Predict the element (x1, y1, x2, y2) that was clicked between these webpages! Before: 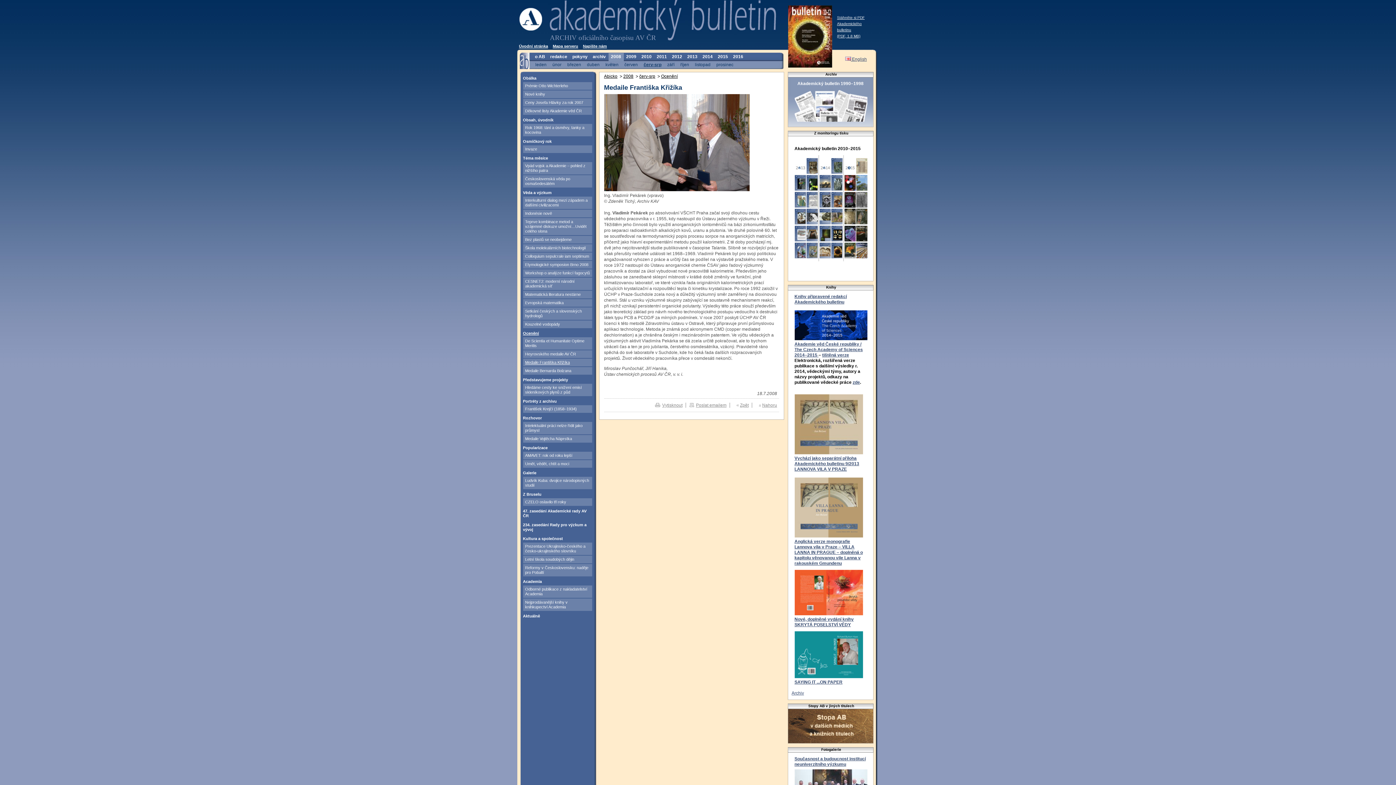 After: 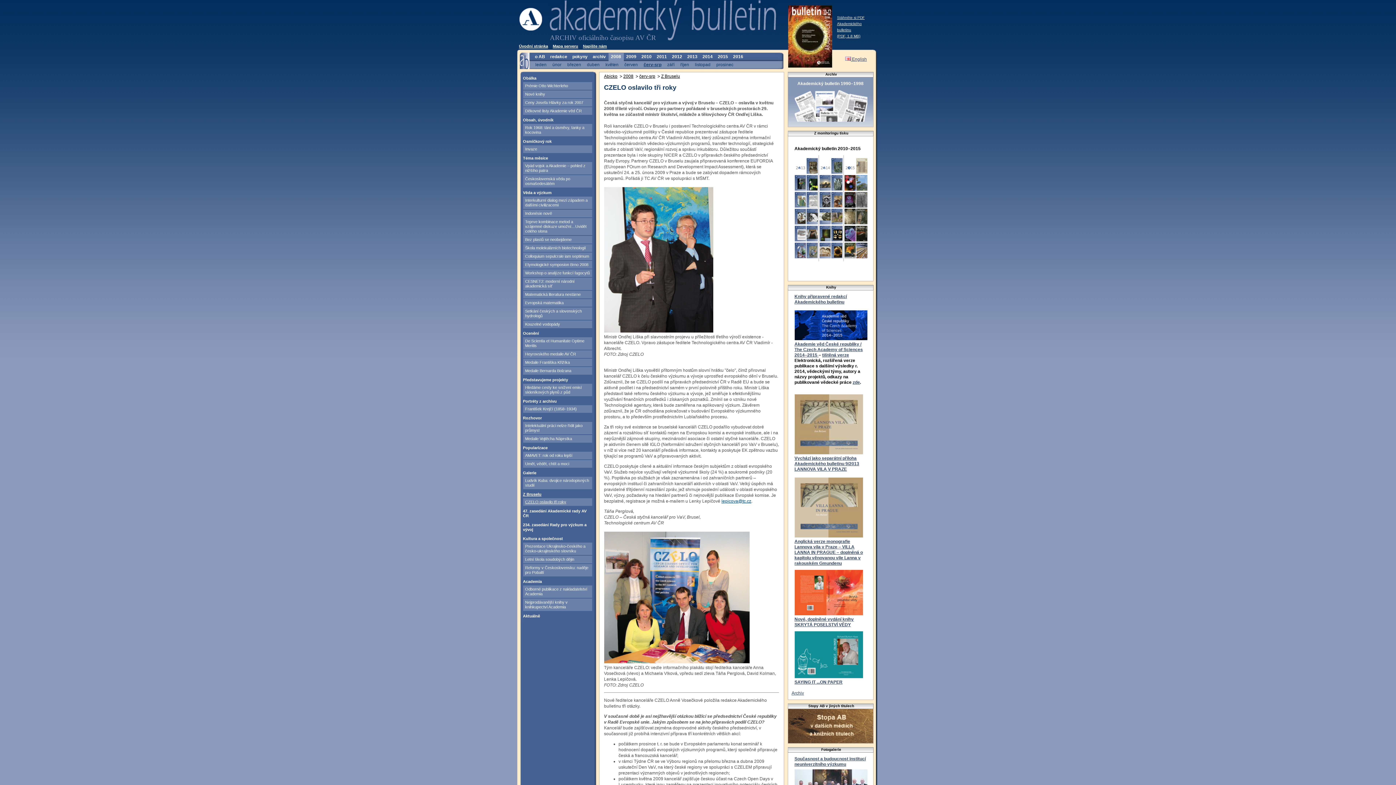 Action: bbox: (523, 498, 592, 506) label: CZELO oslavilo tři roky